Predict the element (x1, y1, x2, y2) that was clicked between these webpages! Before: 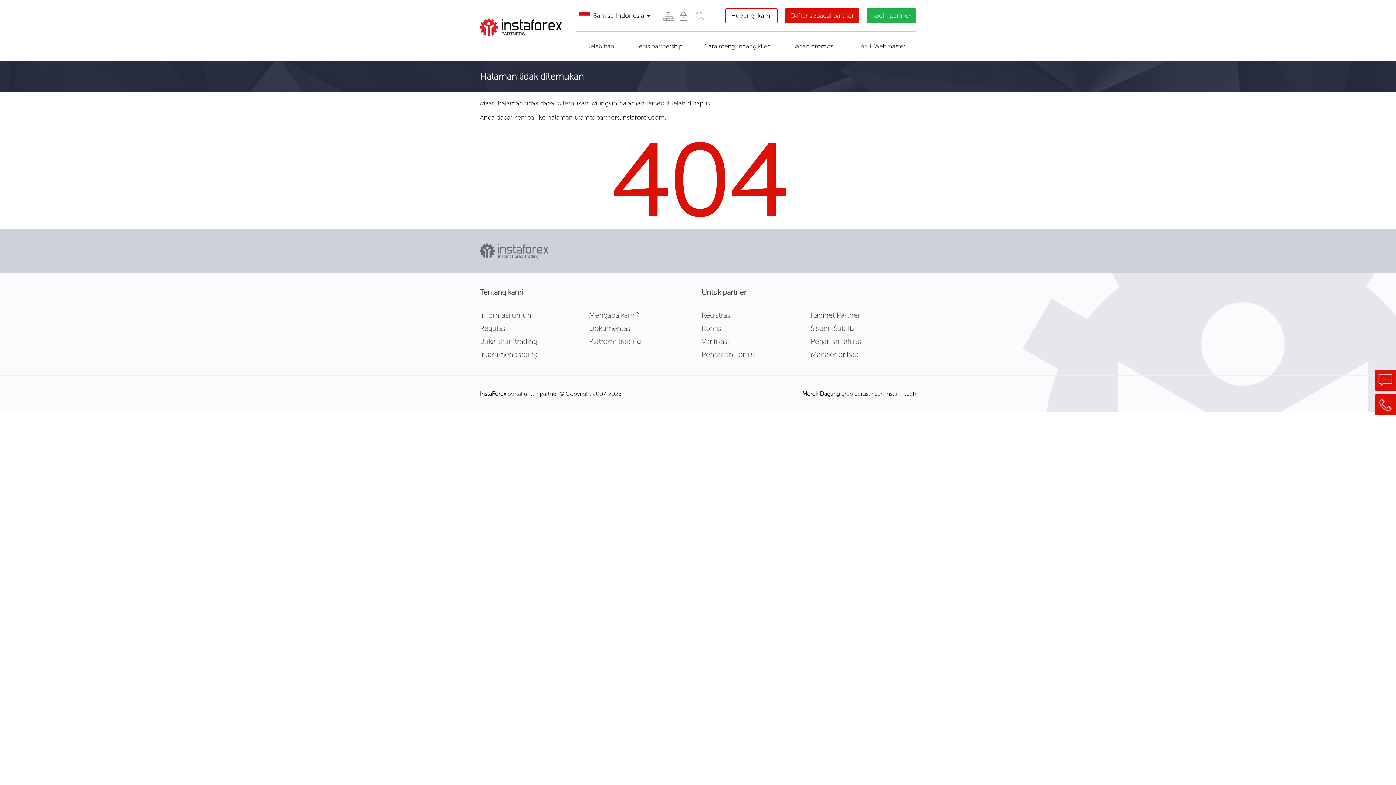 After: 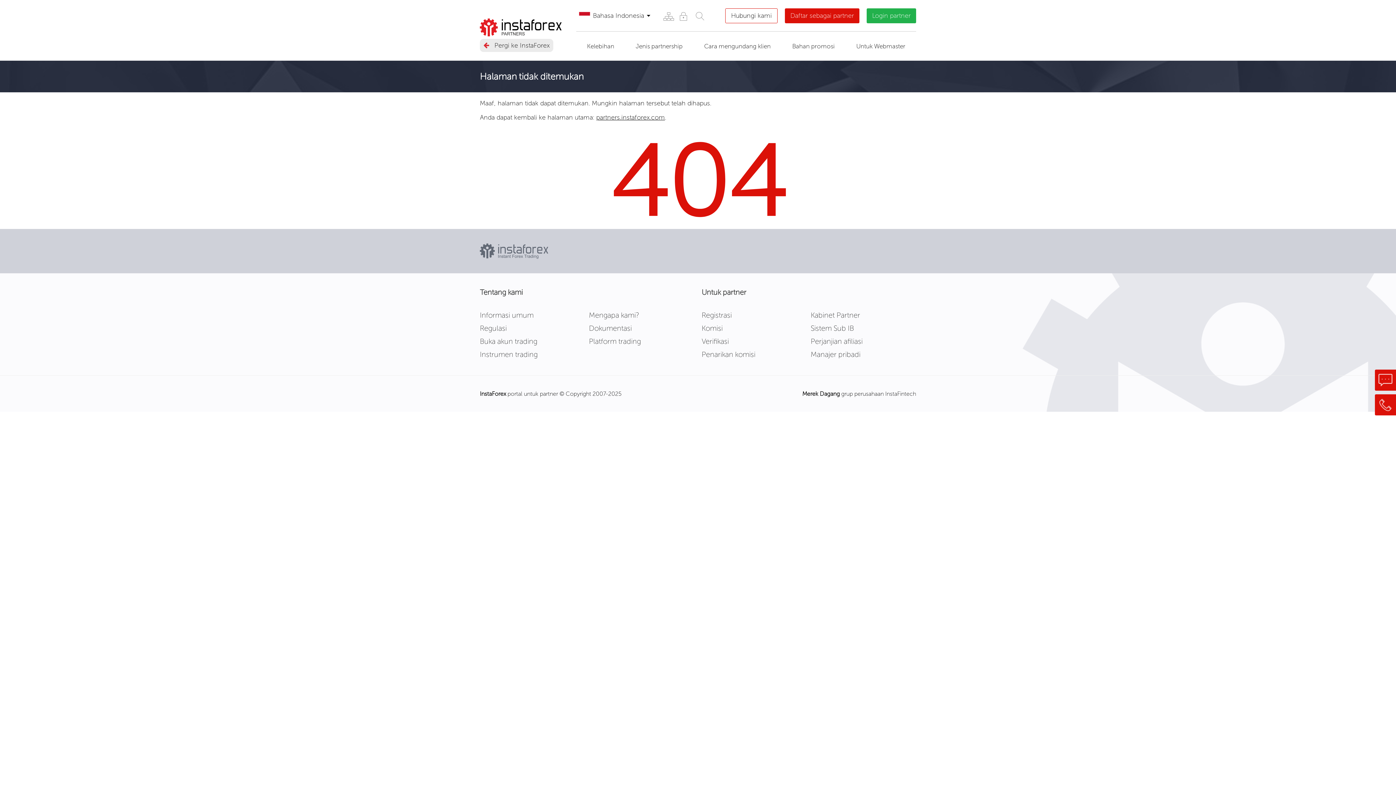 Action: label:  Pergi ke InstaForex bbox: (480, 38, 553, 51)